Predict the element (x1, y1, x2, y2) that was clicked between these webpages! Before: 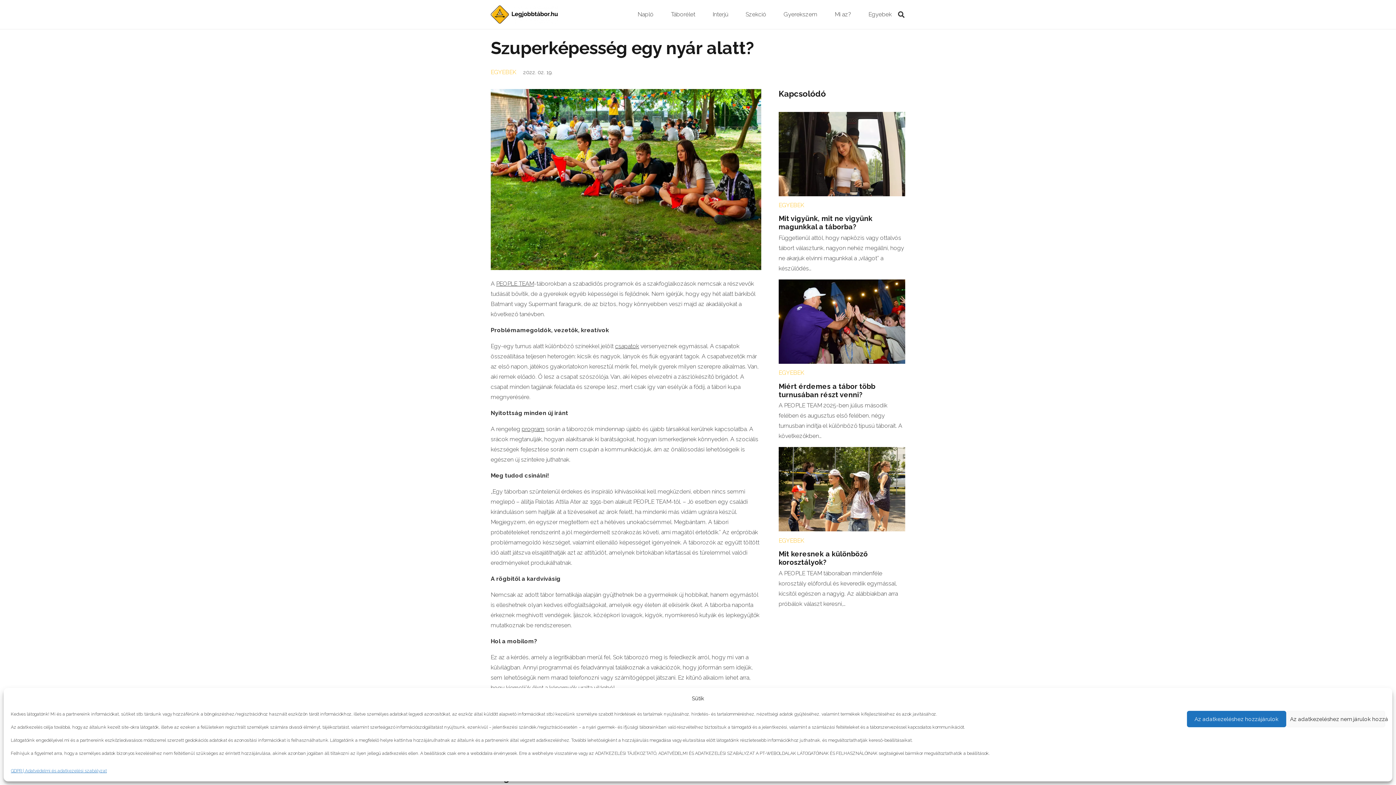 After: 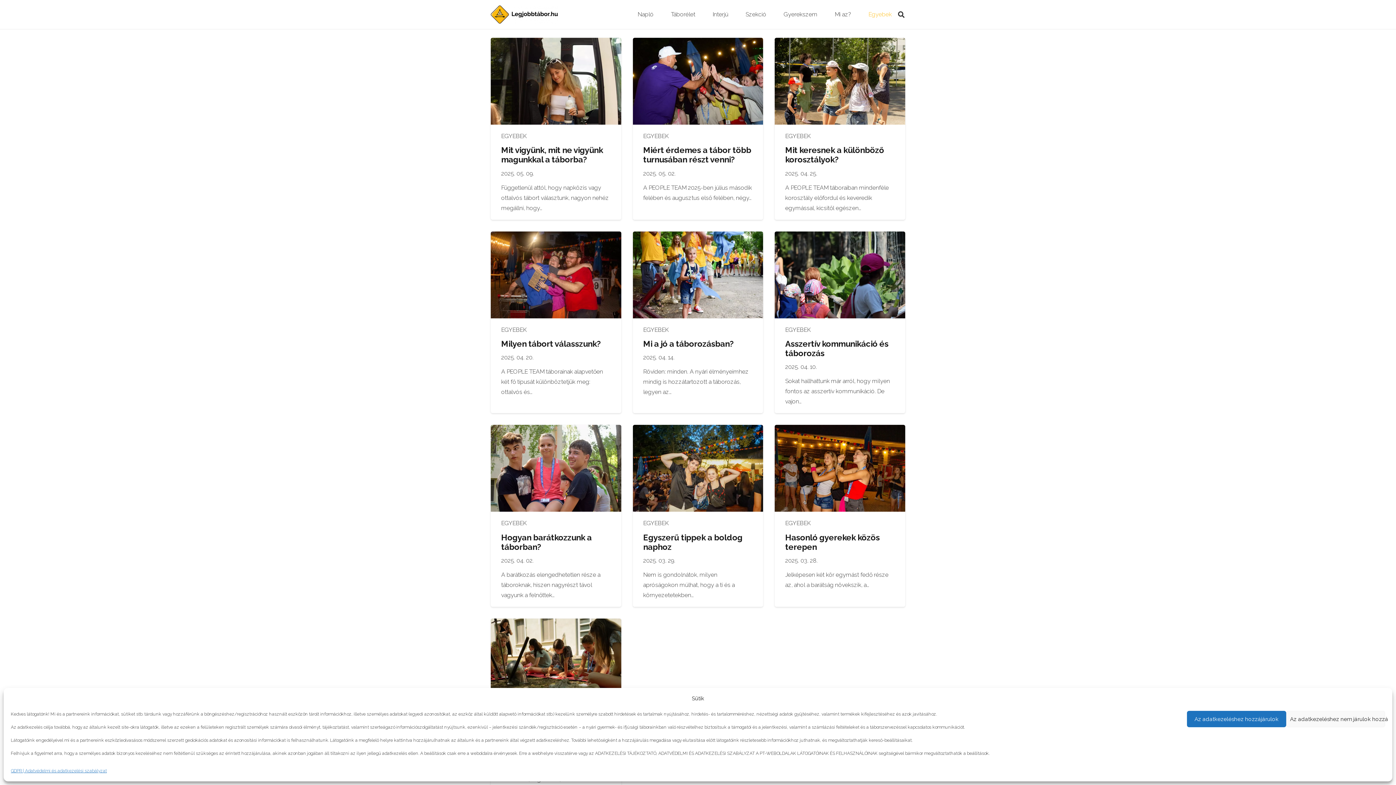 Action: label: EGYEBEK bbox: (490, 68, 516, 75)